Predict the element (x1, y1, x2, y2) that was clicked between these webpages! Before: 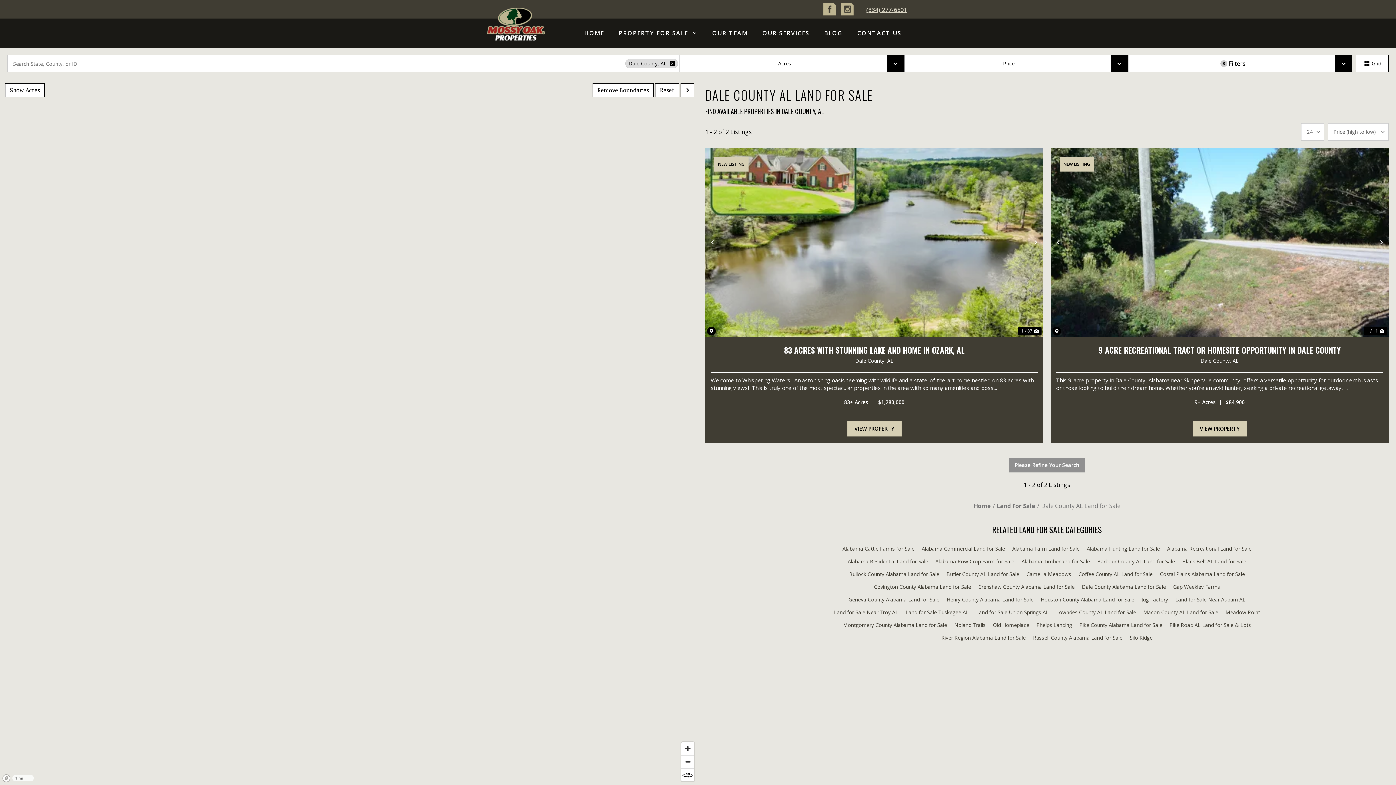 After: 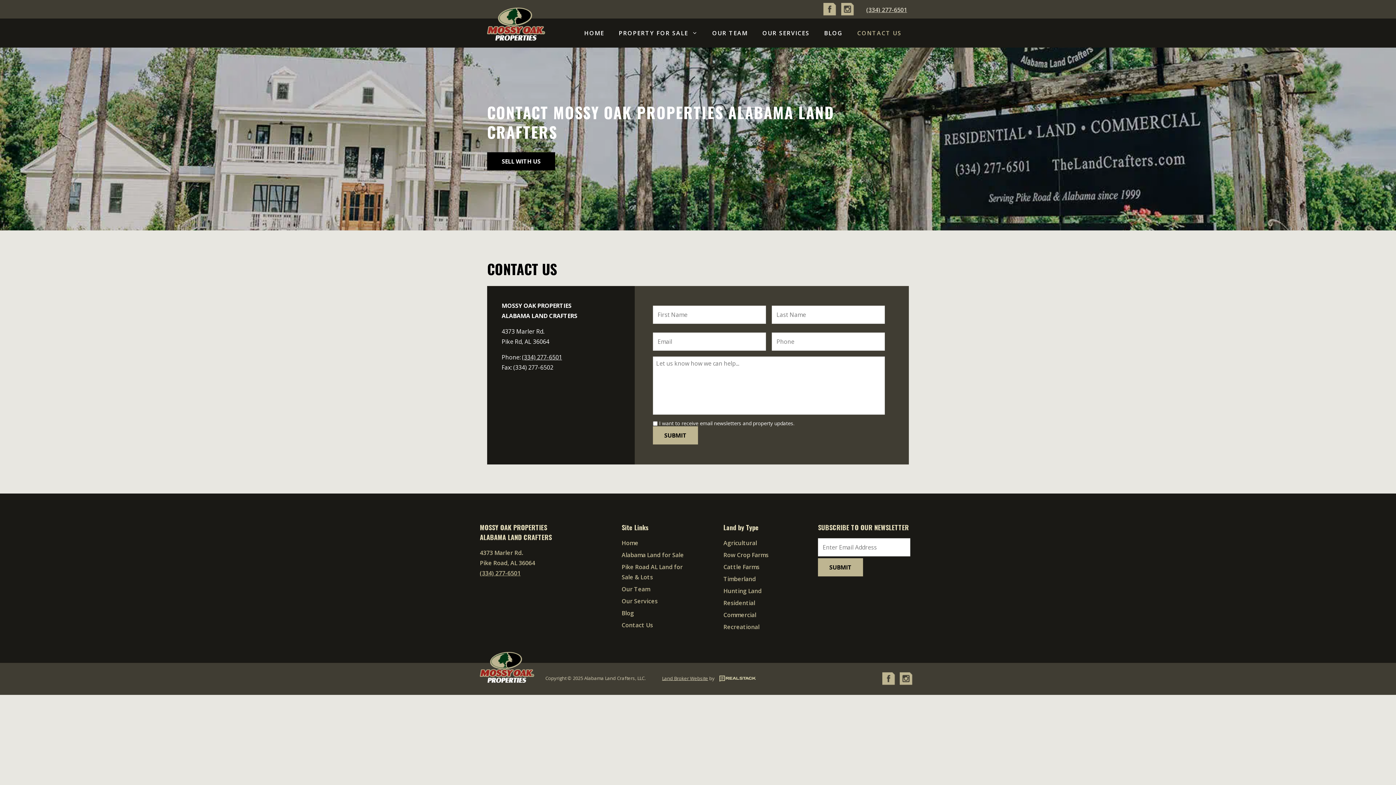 Action: bbox: (850, 18, 909, 47) label: CONTACT US